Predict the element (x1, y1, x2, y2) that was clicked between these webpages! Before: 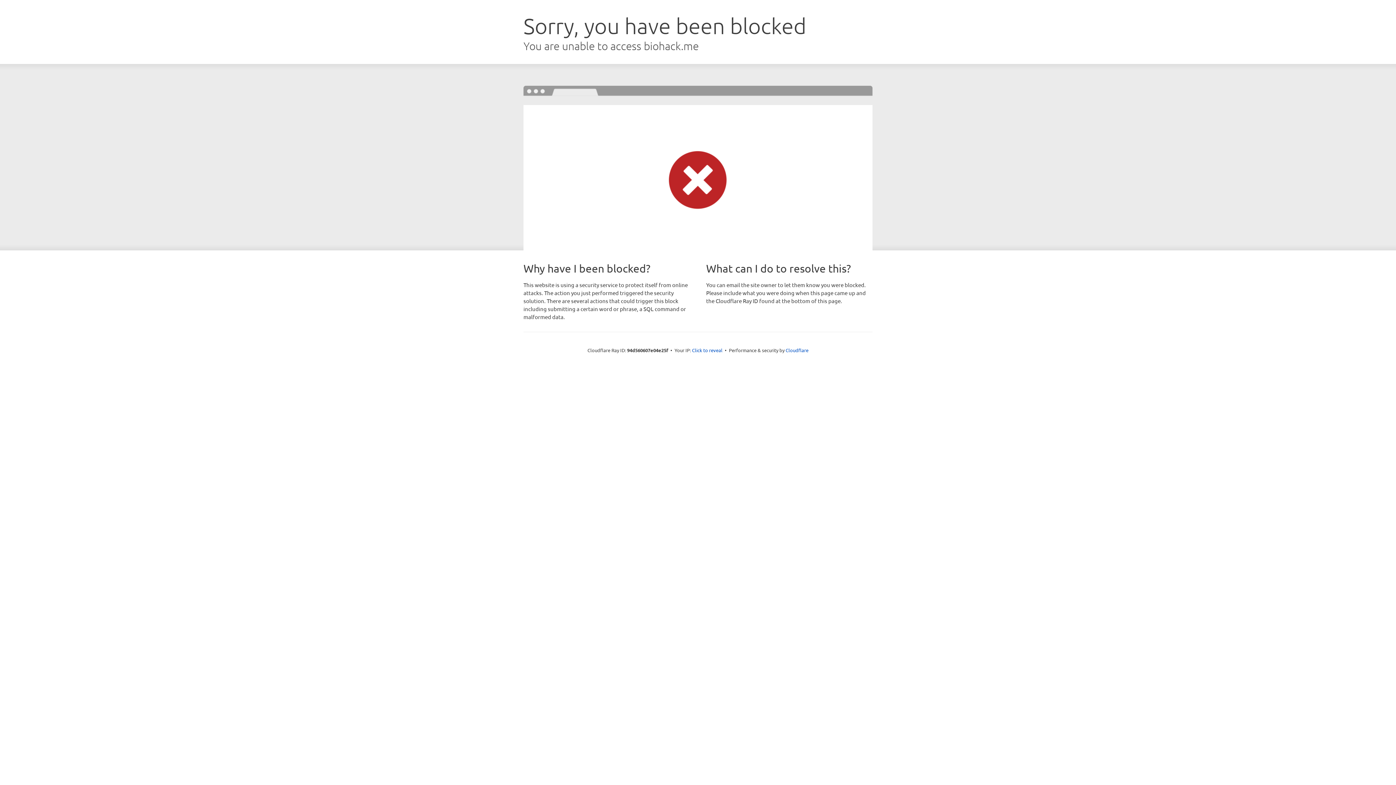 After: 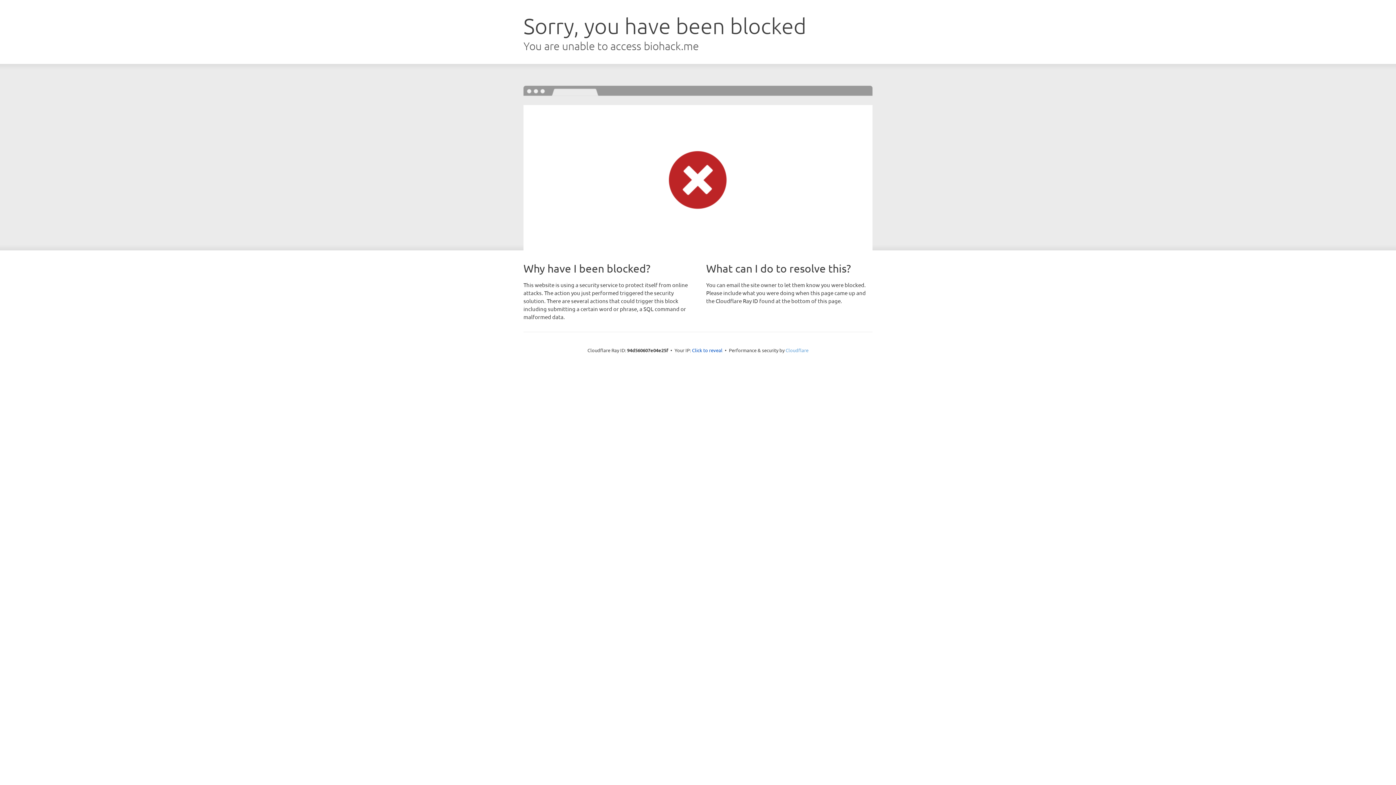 Action: bbox: (785, 347, 808, 353) label: Cloudflare